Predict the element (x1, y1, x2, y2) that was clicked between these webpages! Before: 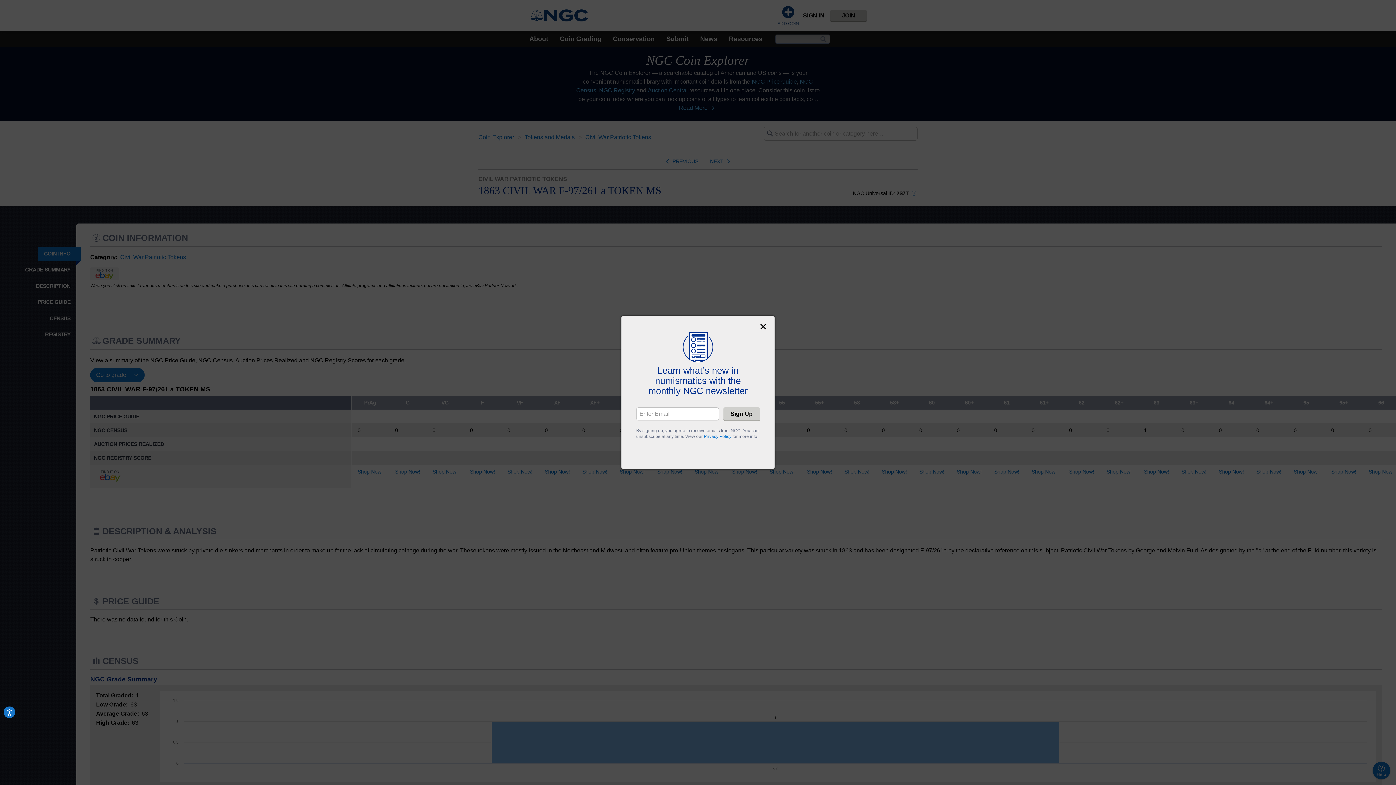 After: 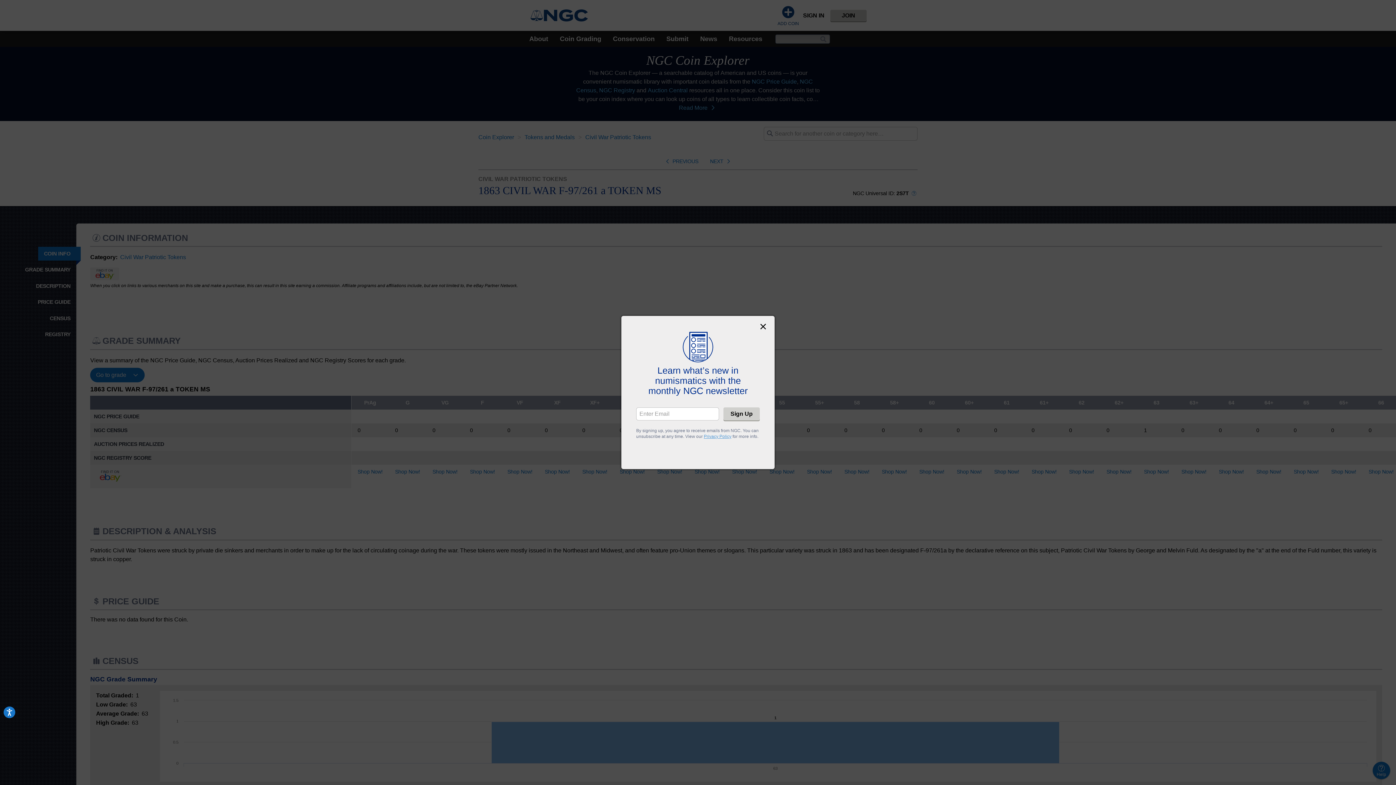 Action: bbox: (704, 434, 731, 439) label: Privacy Policy